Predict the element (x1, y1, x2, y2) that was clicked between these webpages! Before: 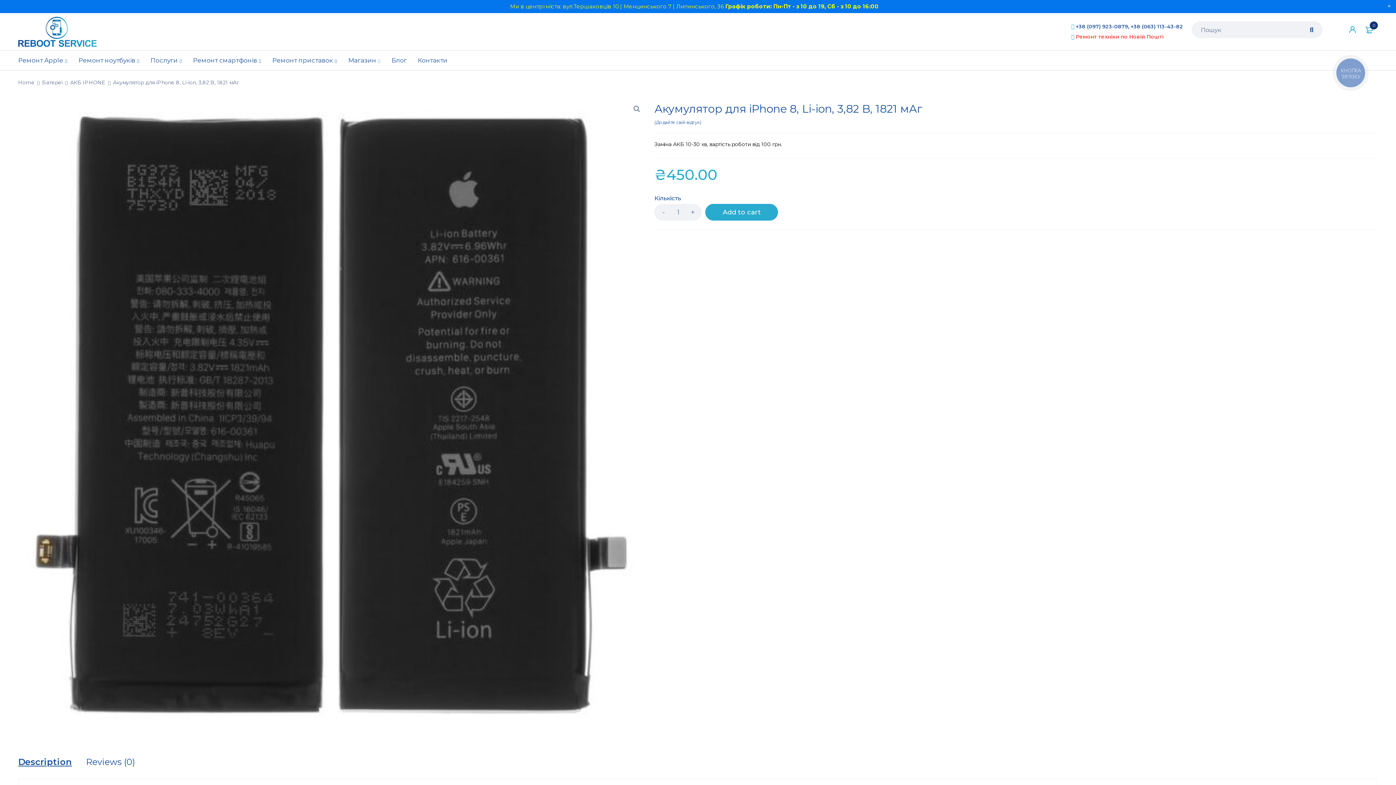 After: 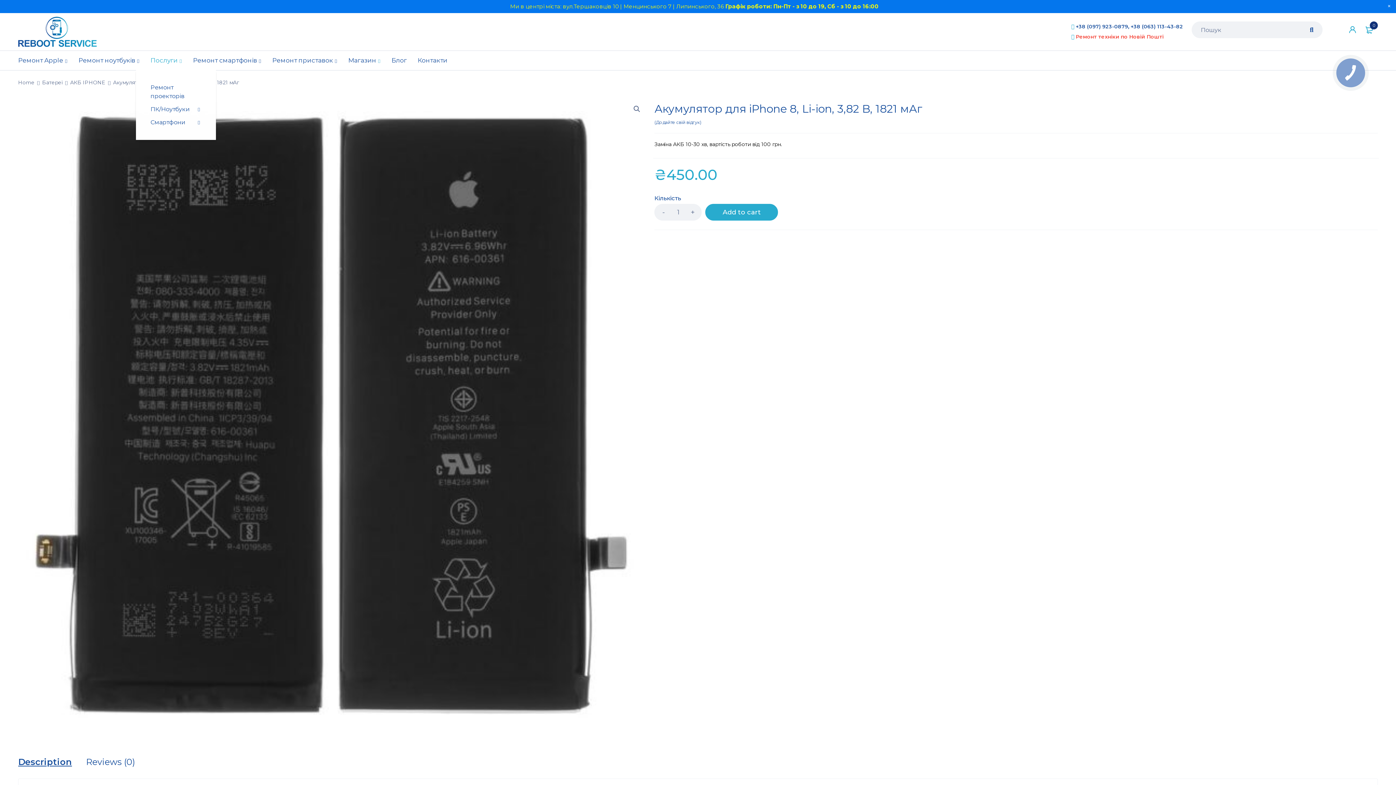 Action: bbox: (150, 54, 177, 66) label: Послуги